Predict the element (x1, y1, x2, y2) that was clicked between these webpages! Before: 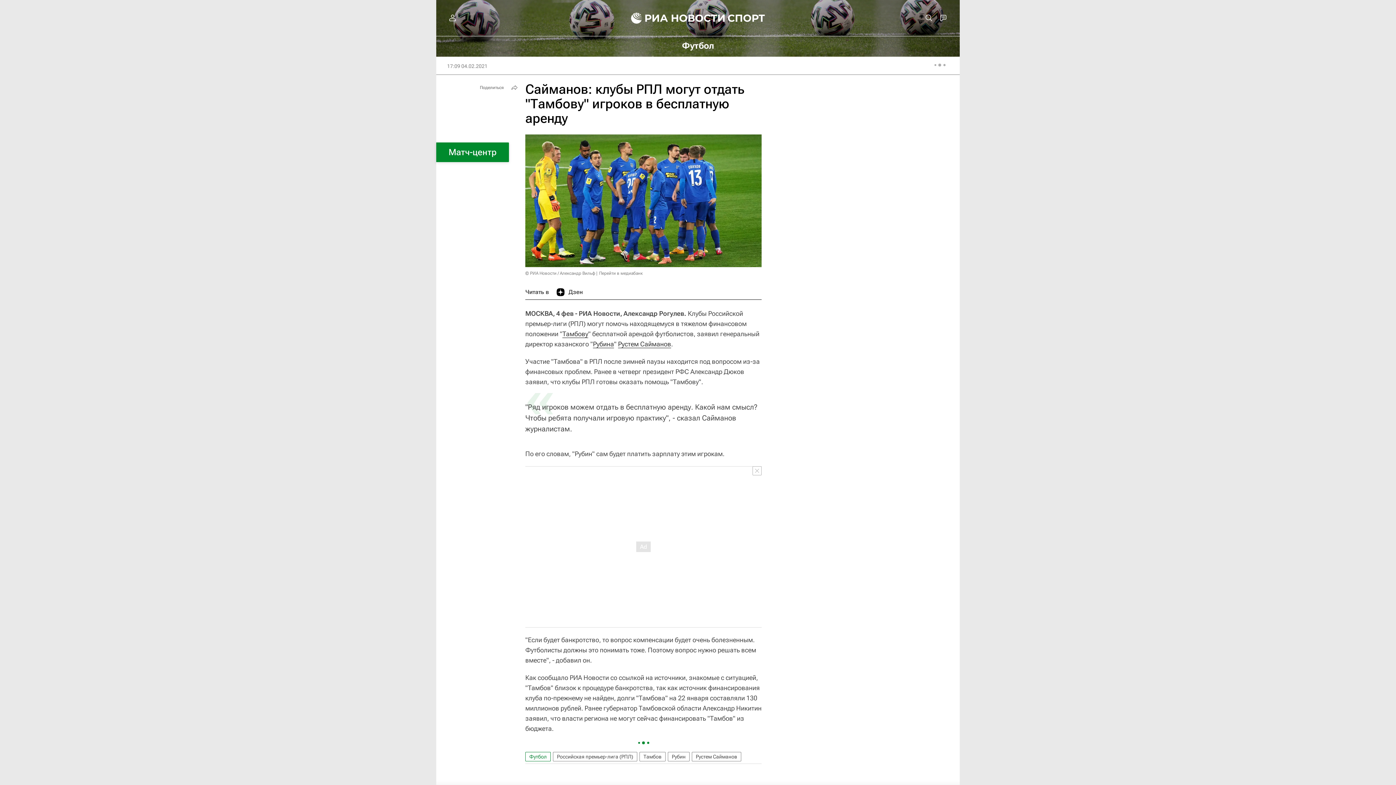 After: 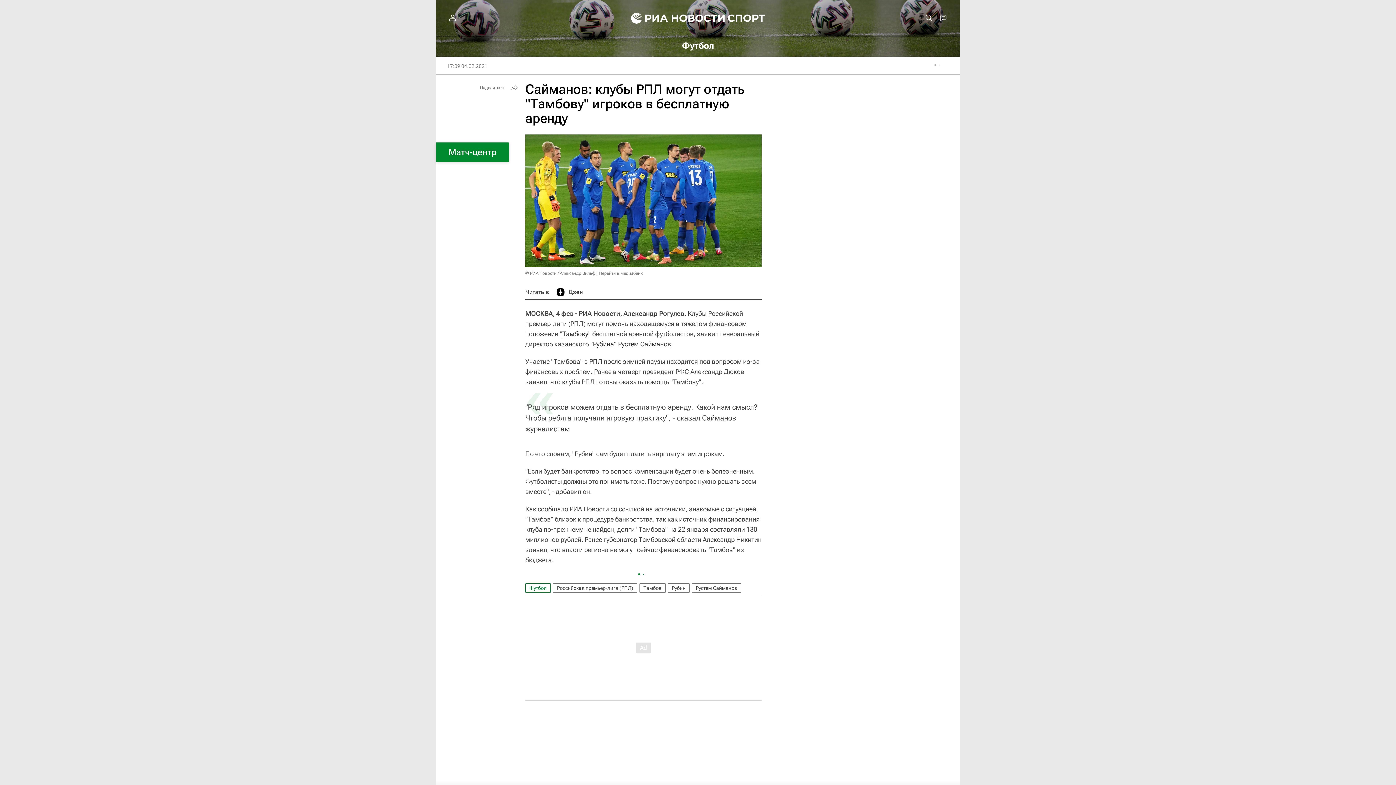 Action: bbox: (752, 466, 761, 475)